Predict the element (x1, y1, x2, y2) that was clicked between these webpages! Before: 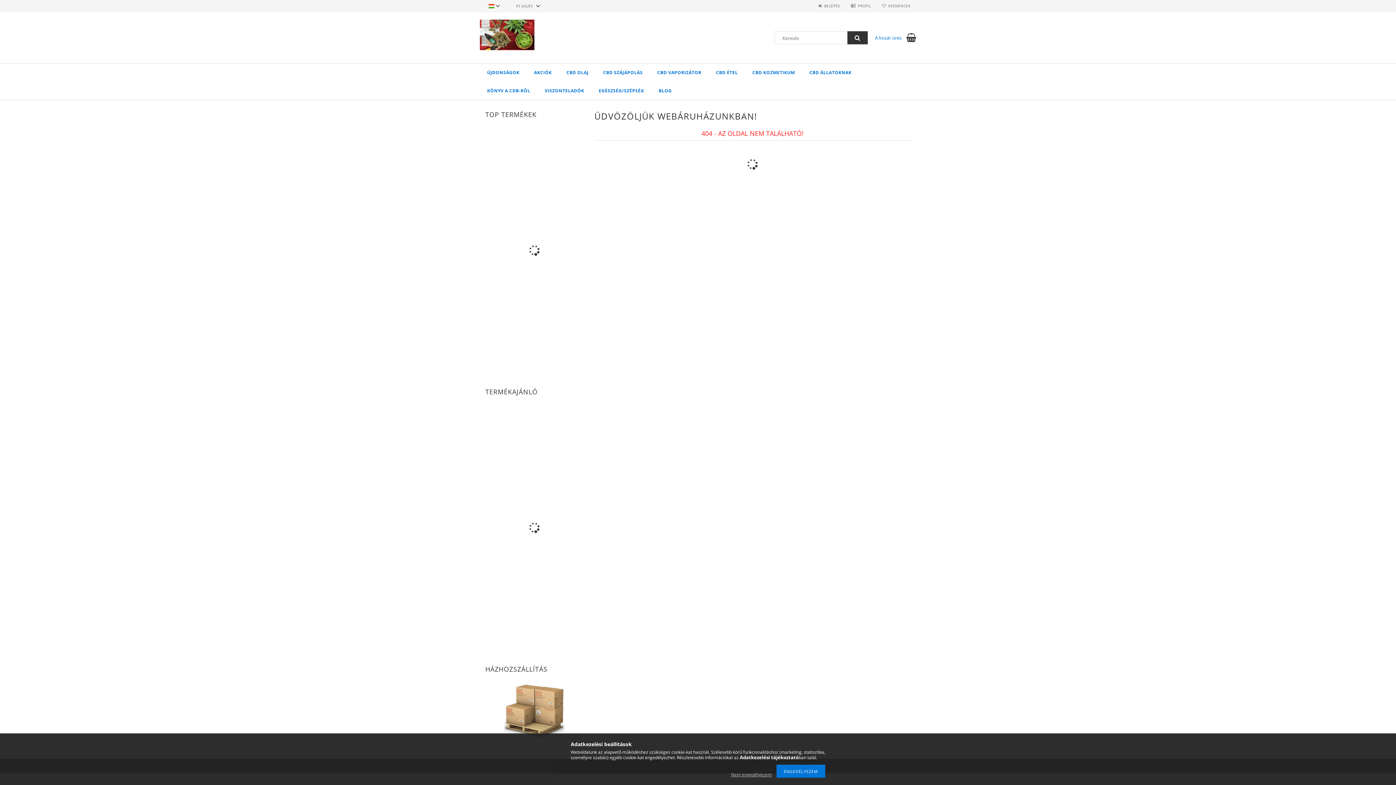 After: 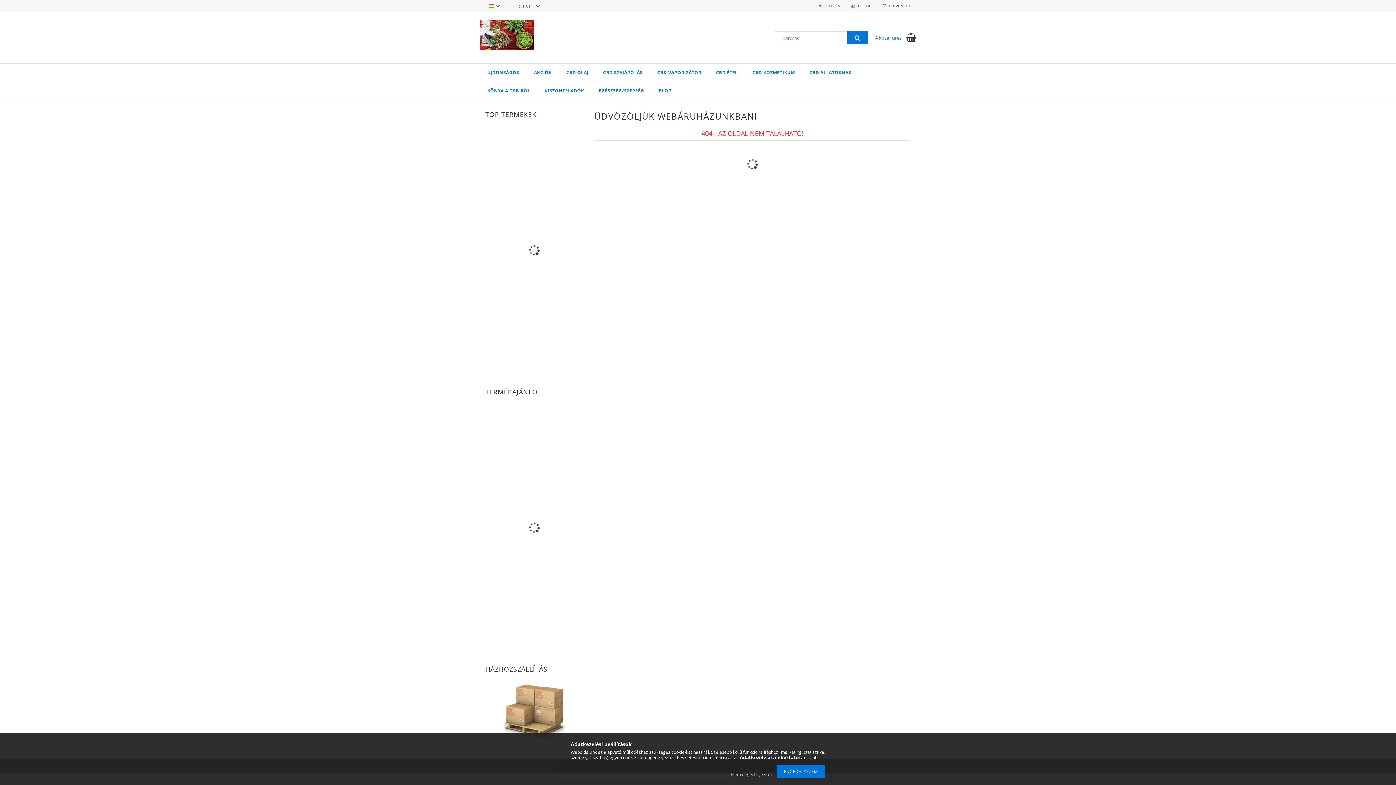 Action: bbox: (847, 31, 868, 44)